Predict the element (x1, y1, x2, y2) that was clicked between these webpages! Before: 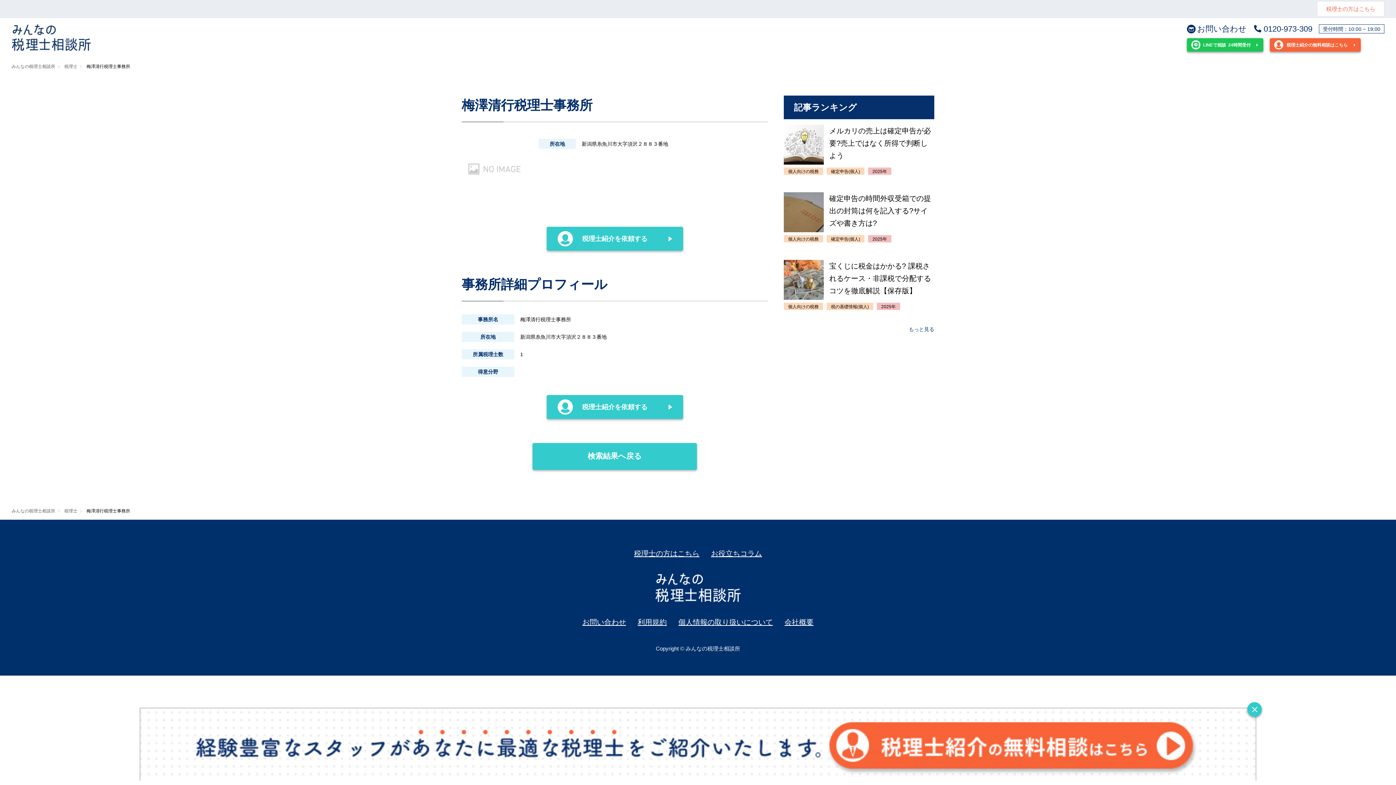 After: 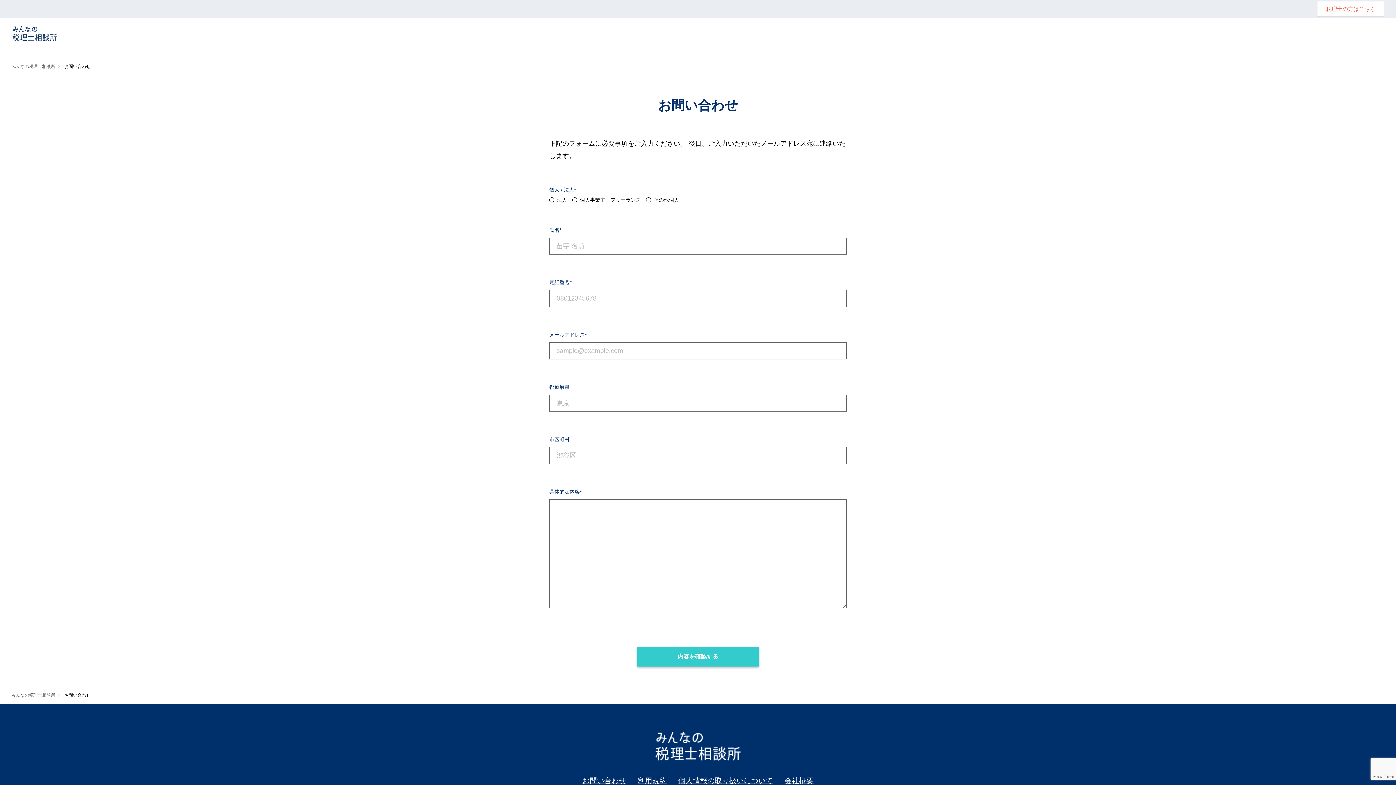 Action: label: 税理士紹介の無料相談はこちら bbox: (1270, 38, 1361, 51)